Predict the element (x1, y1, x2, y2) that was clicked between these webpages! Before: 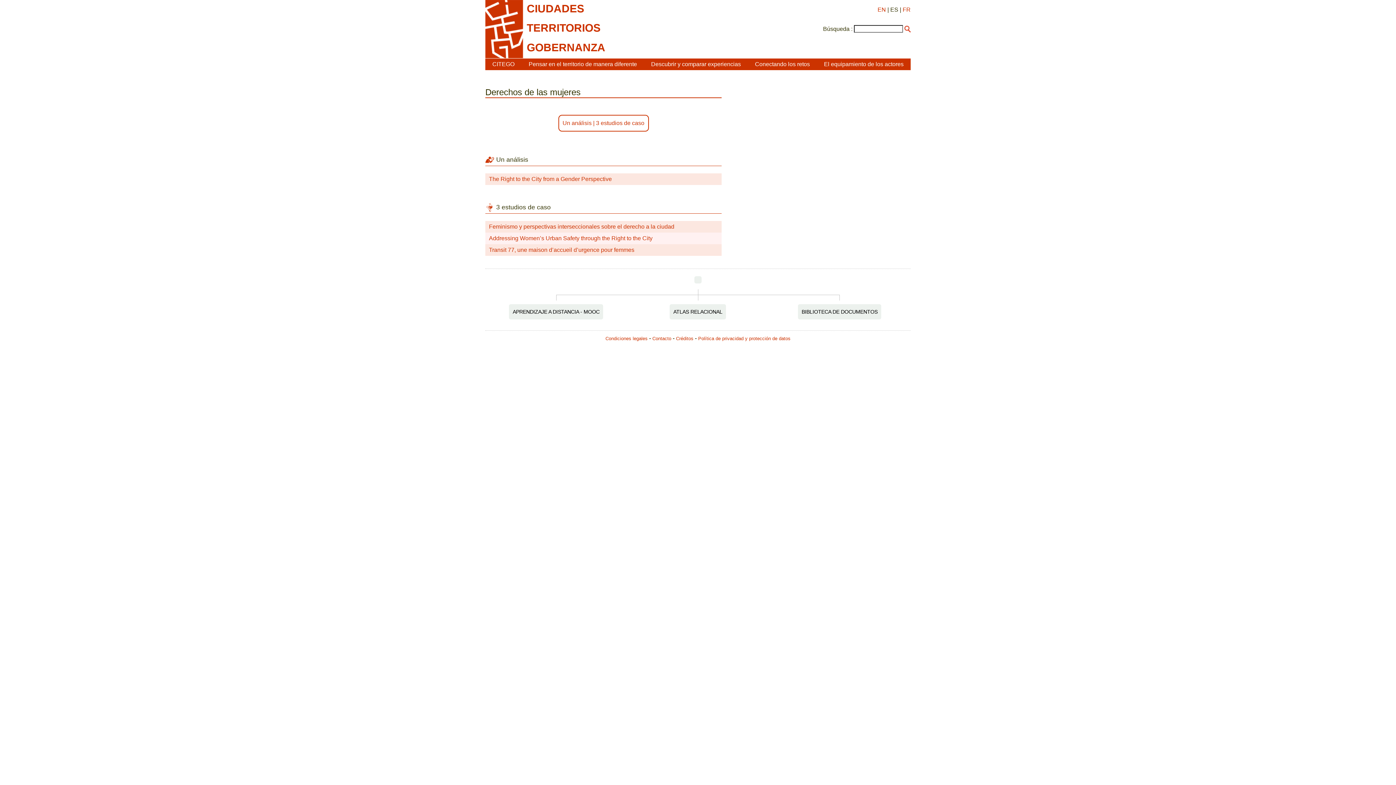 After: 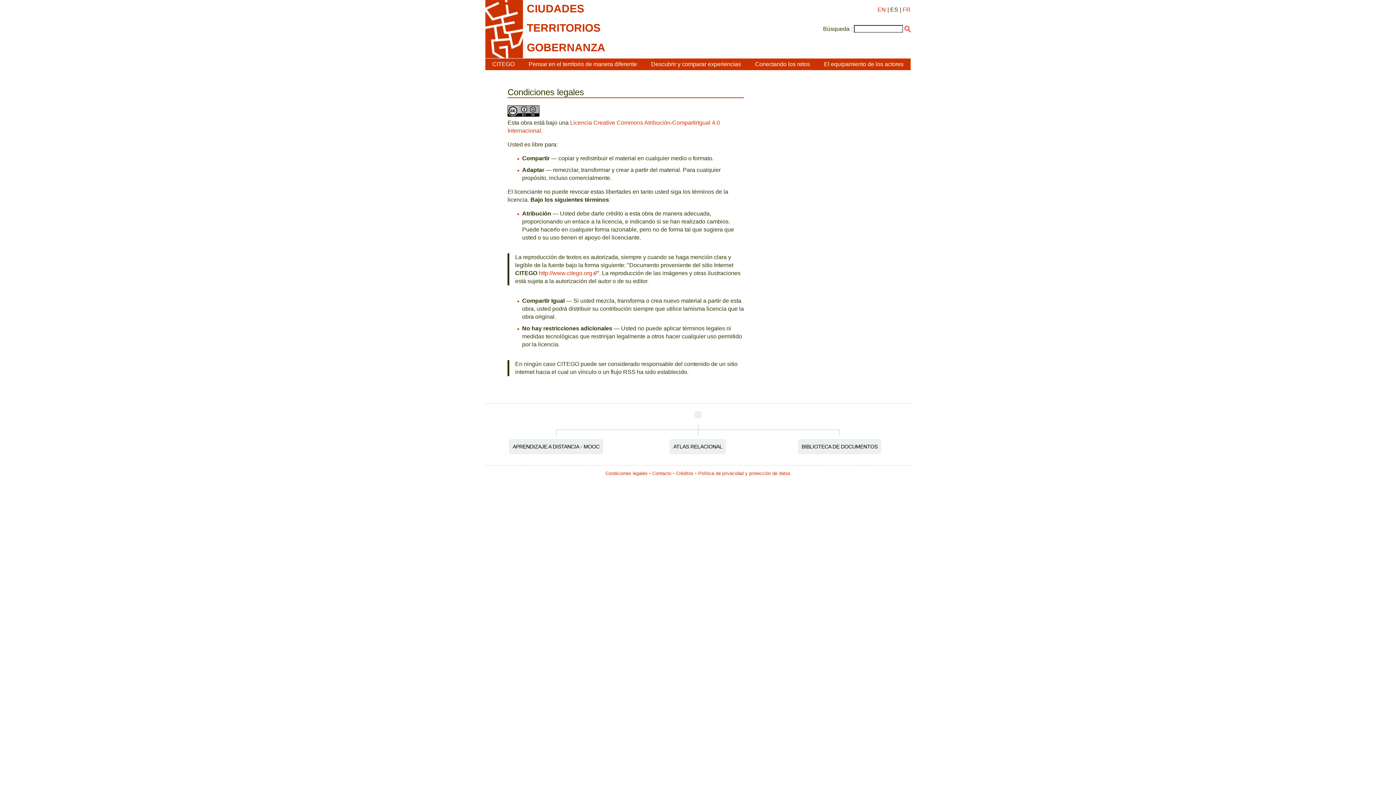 Action: bbox: (605, 335, 647, 341) label: Condiciones legales